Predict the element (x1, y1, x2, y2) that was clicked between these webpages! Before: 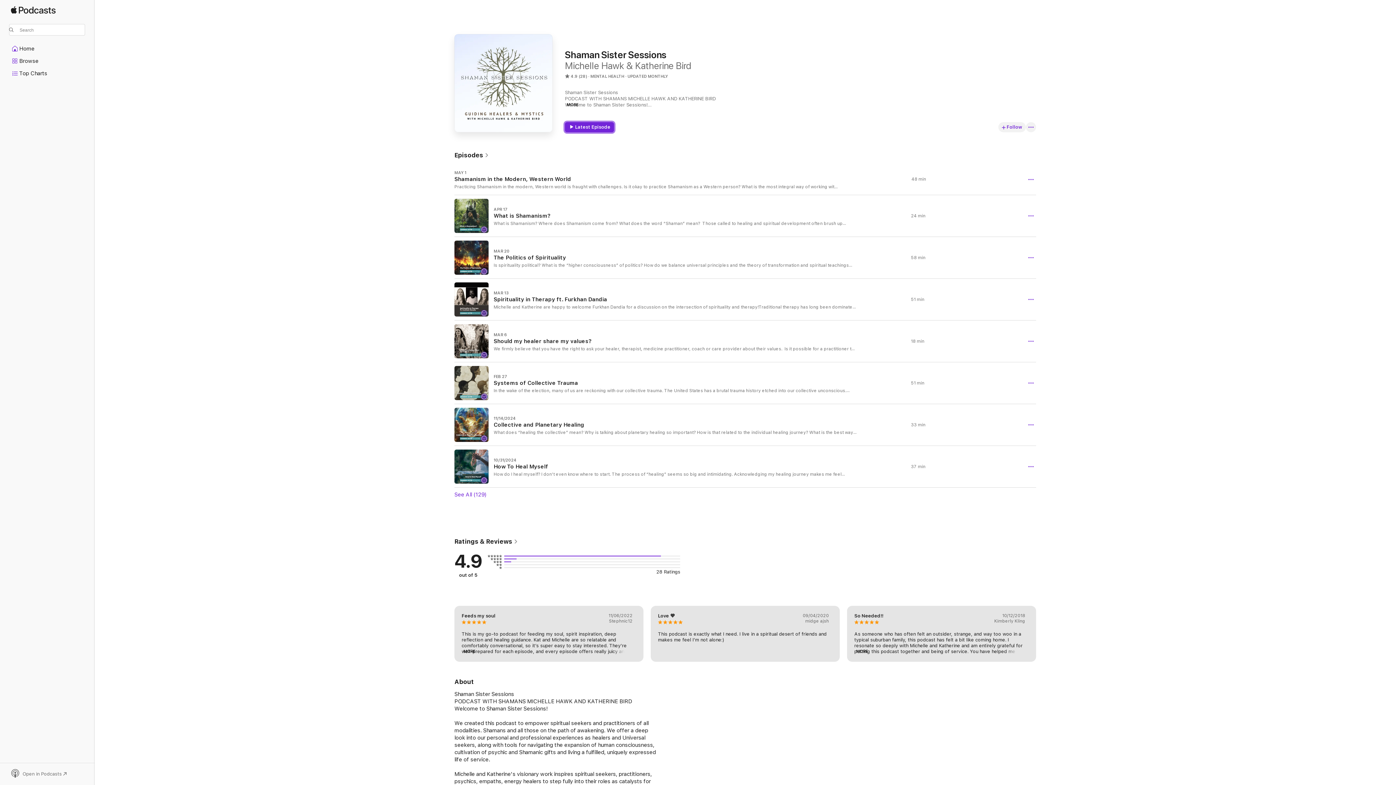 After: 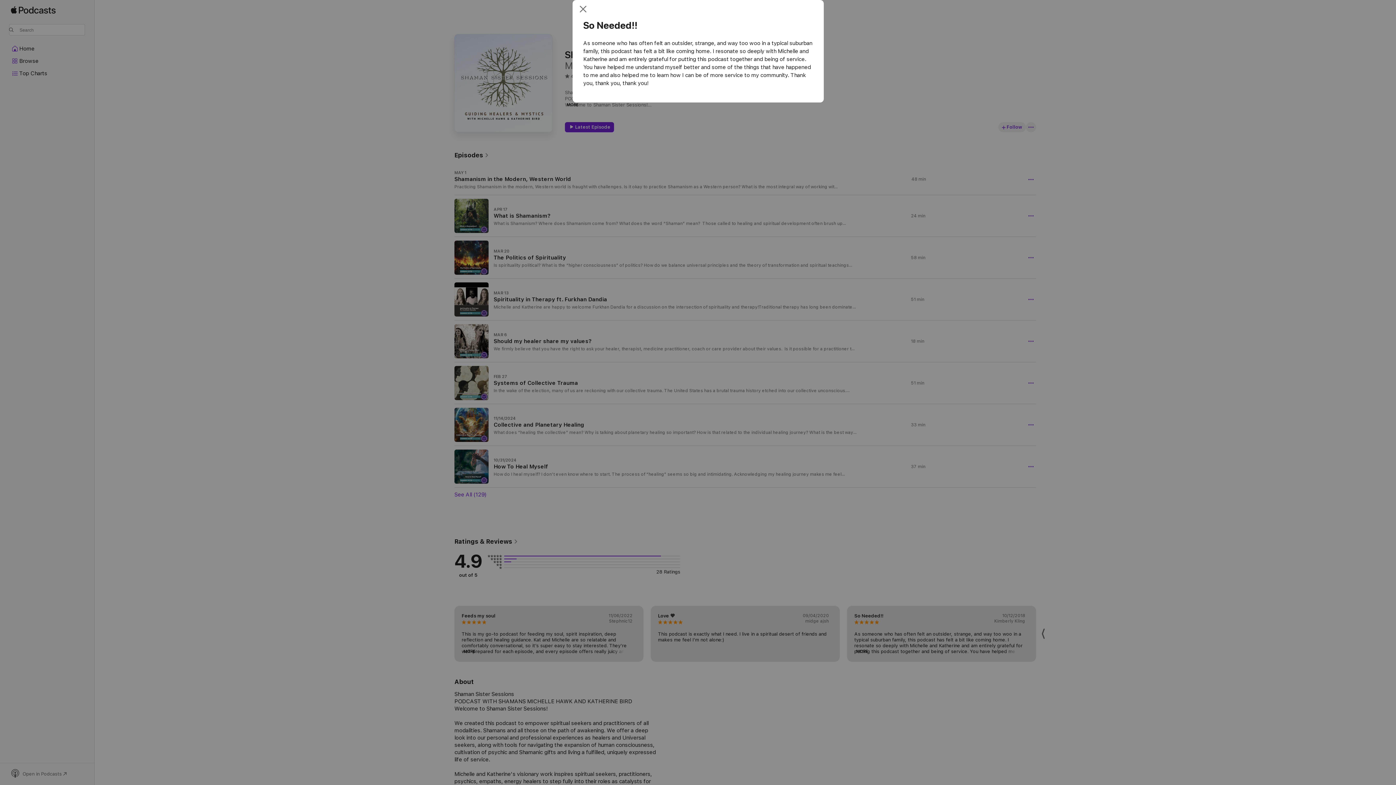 Action: label: MORE bbox: (854, 649, 868, 654)